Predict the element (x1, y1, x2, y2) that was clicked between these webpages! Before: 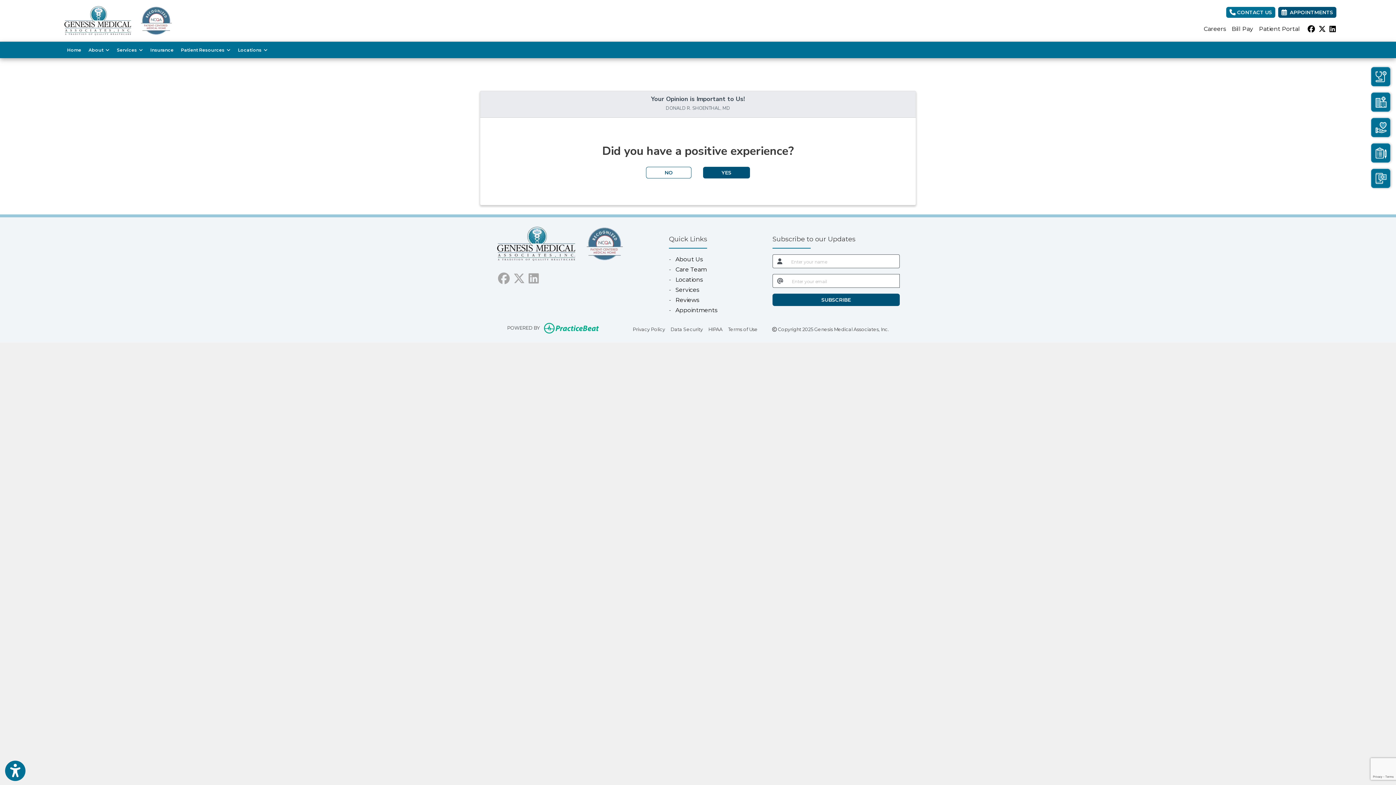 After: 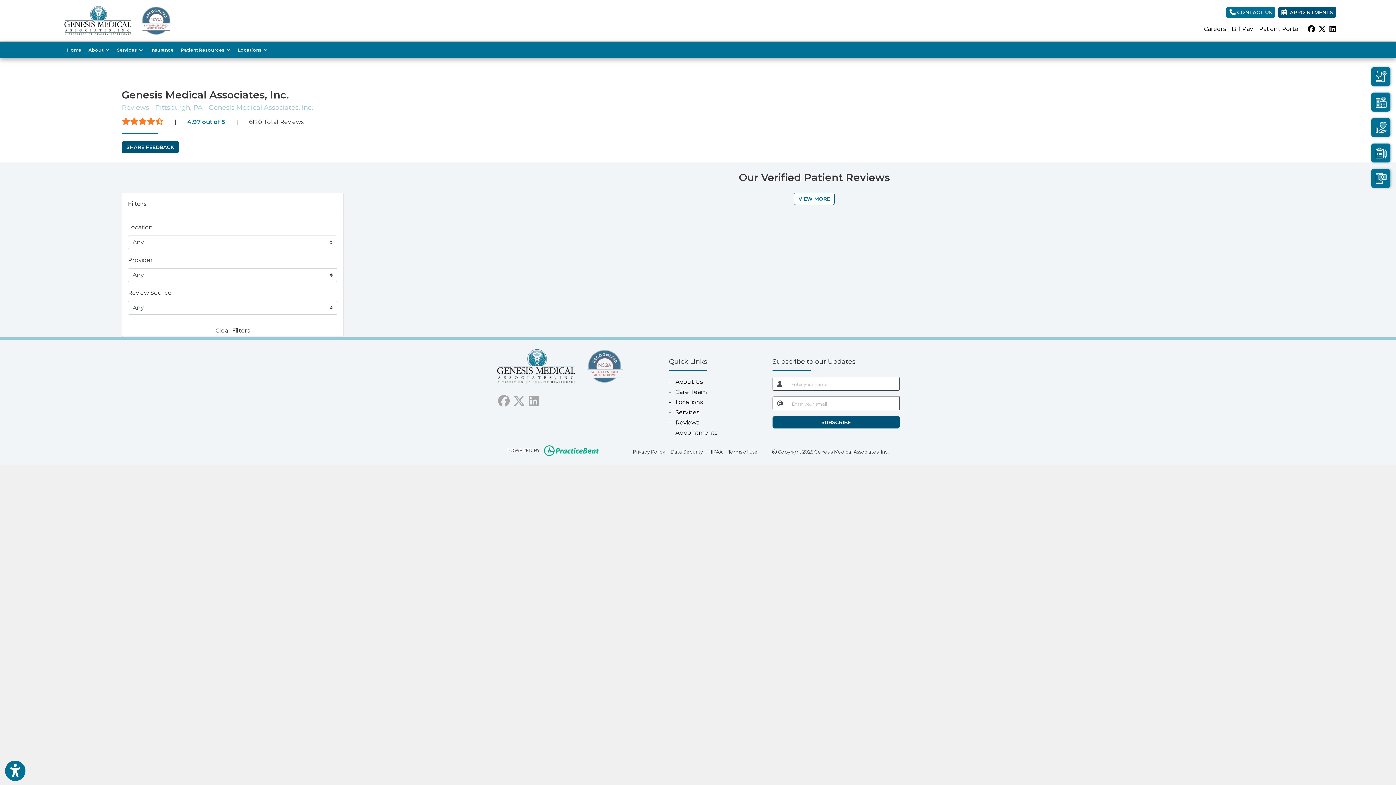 Action: bbox: (675, 296, 699, 303) label: Reviews